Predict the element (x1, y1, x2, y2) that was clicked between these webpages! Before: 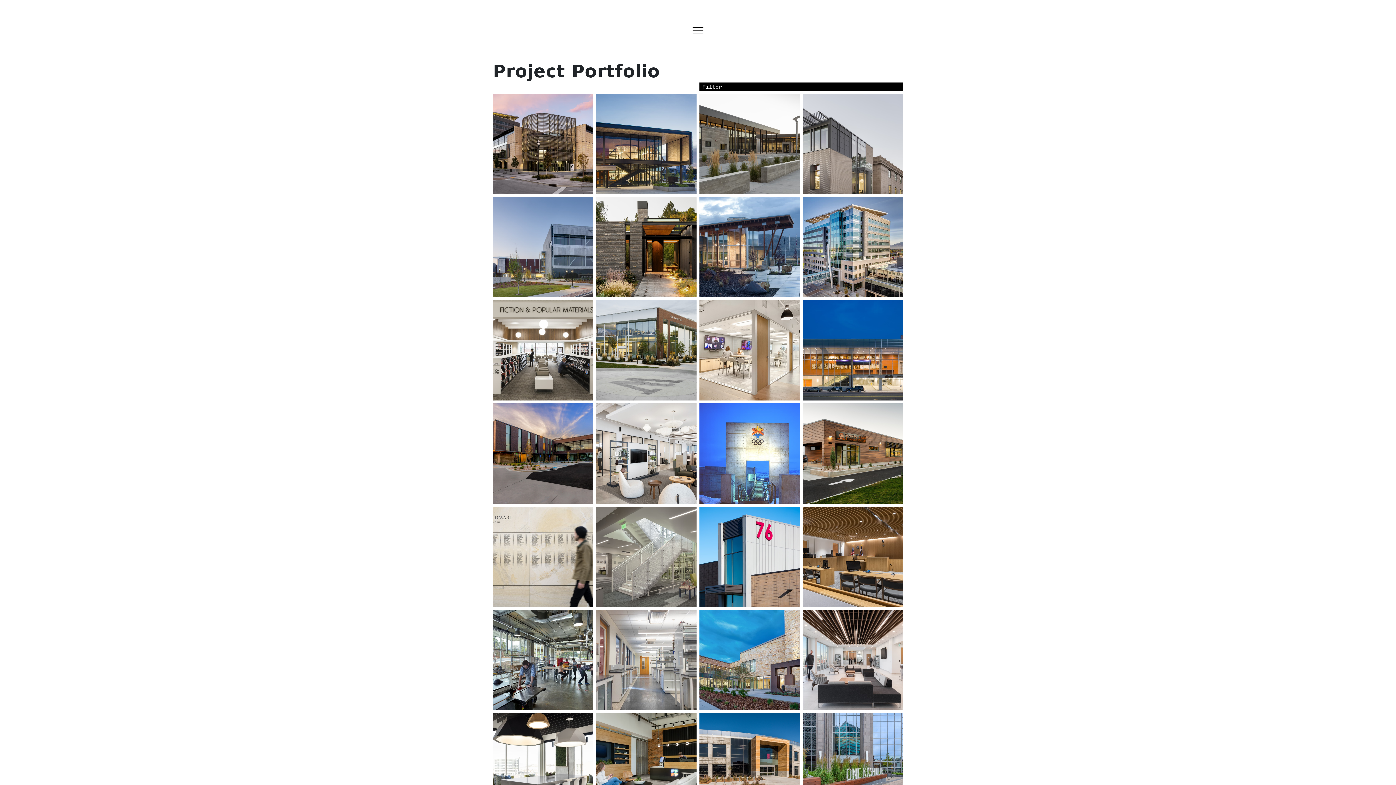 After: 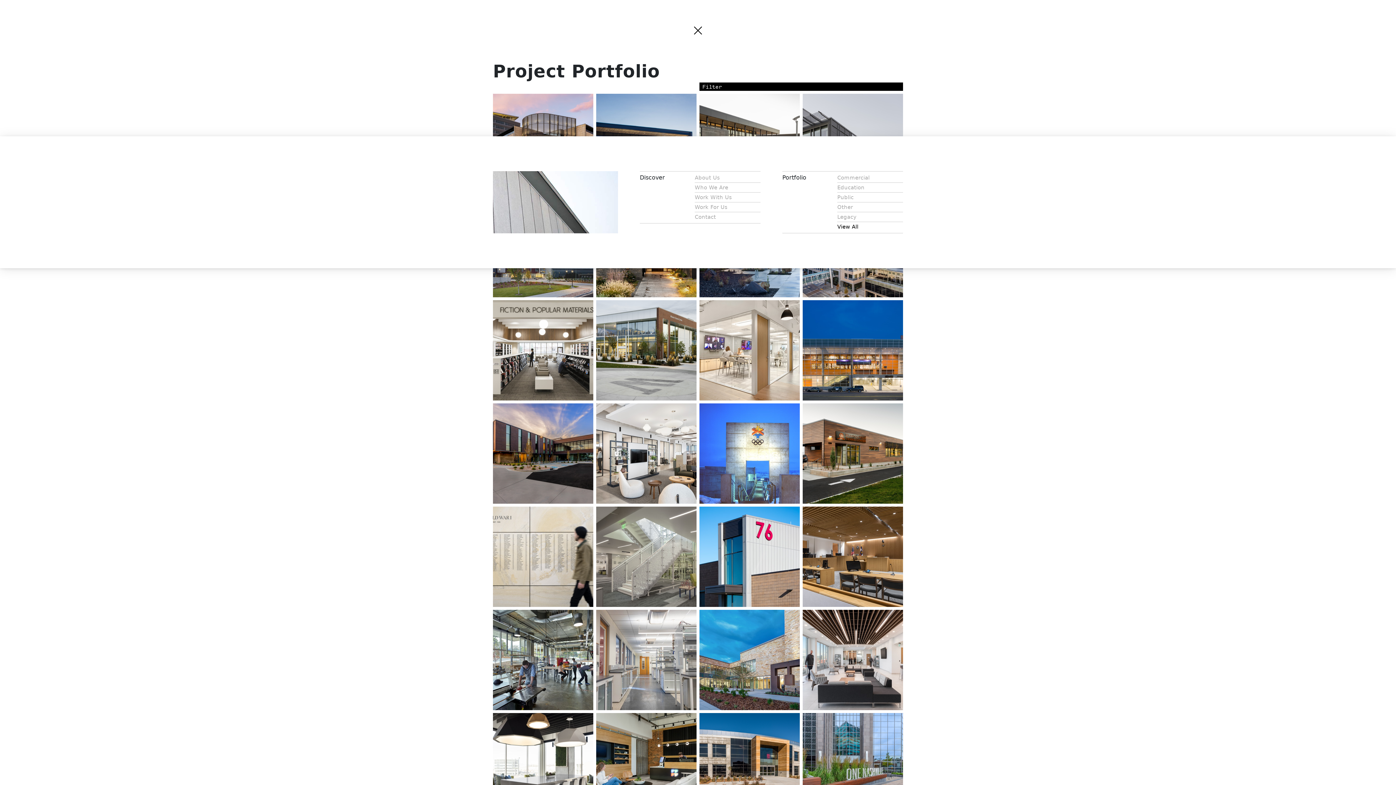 Action: label: Toggle navigation bbox: (692, 26, 703, 34)